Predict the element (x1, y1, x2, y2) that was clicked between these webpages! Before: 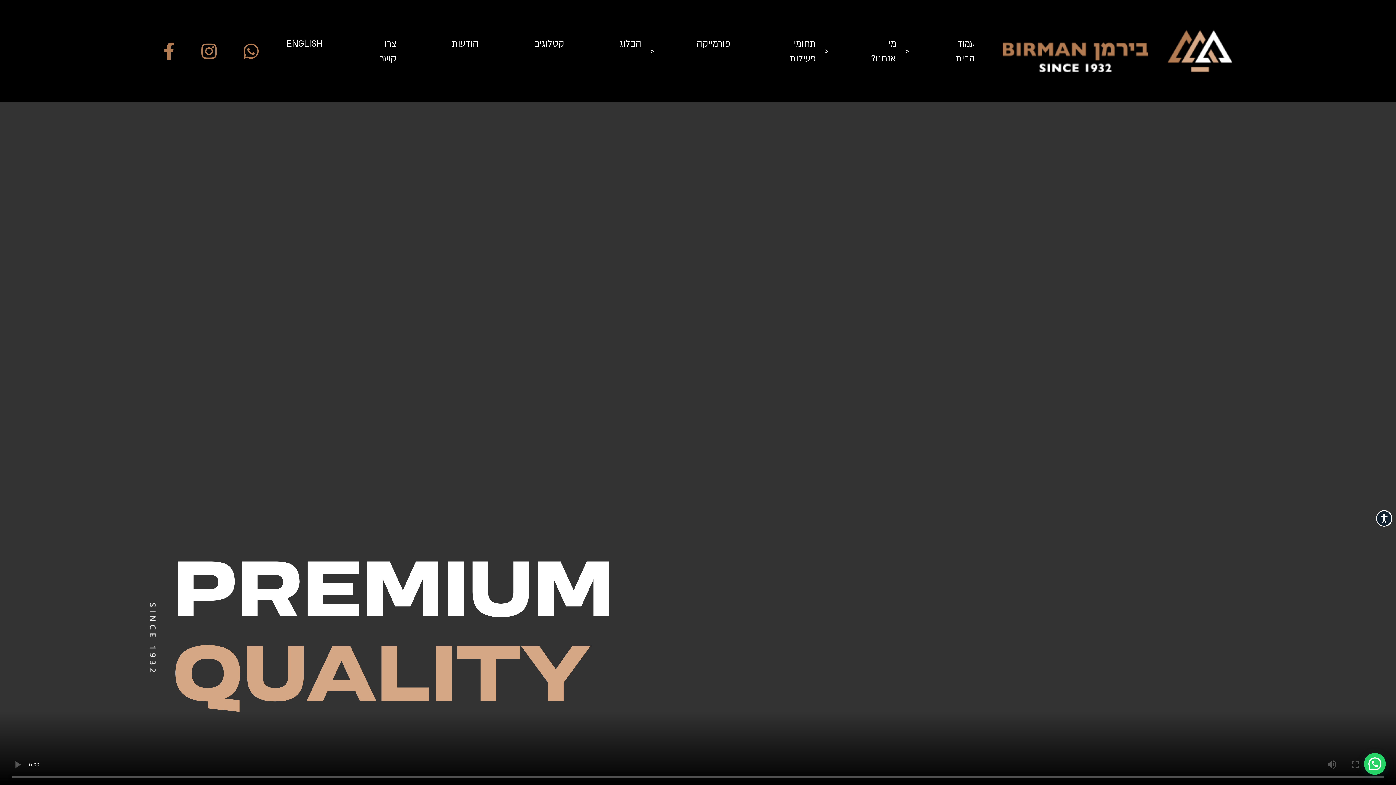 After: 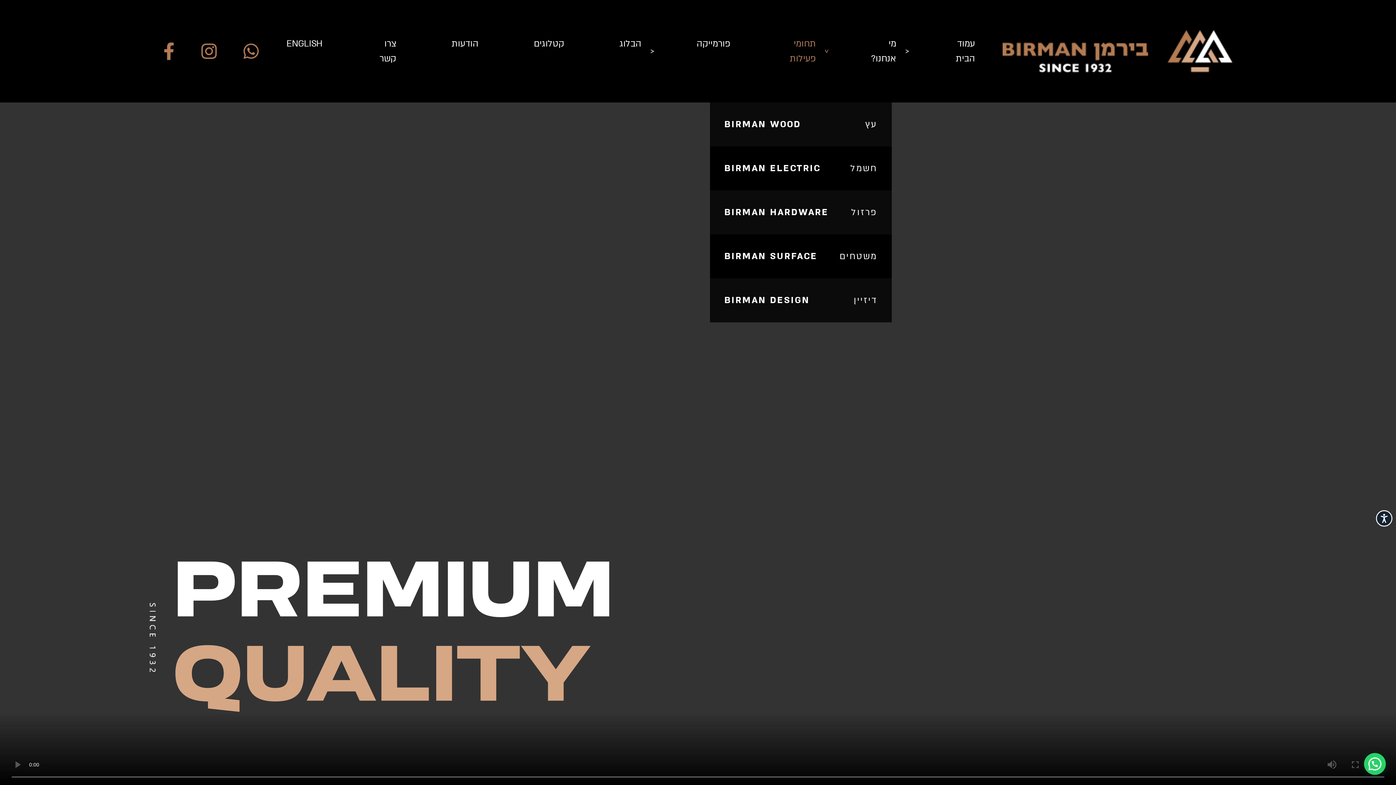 Action: label: תחומי פעילות bbox: (785, 36, 816, 66)